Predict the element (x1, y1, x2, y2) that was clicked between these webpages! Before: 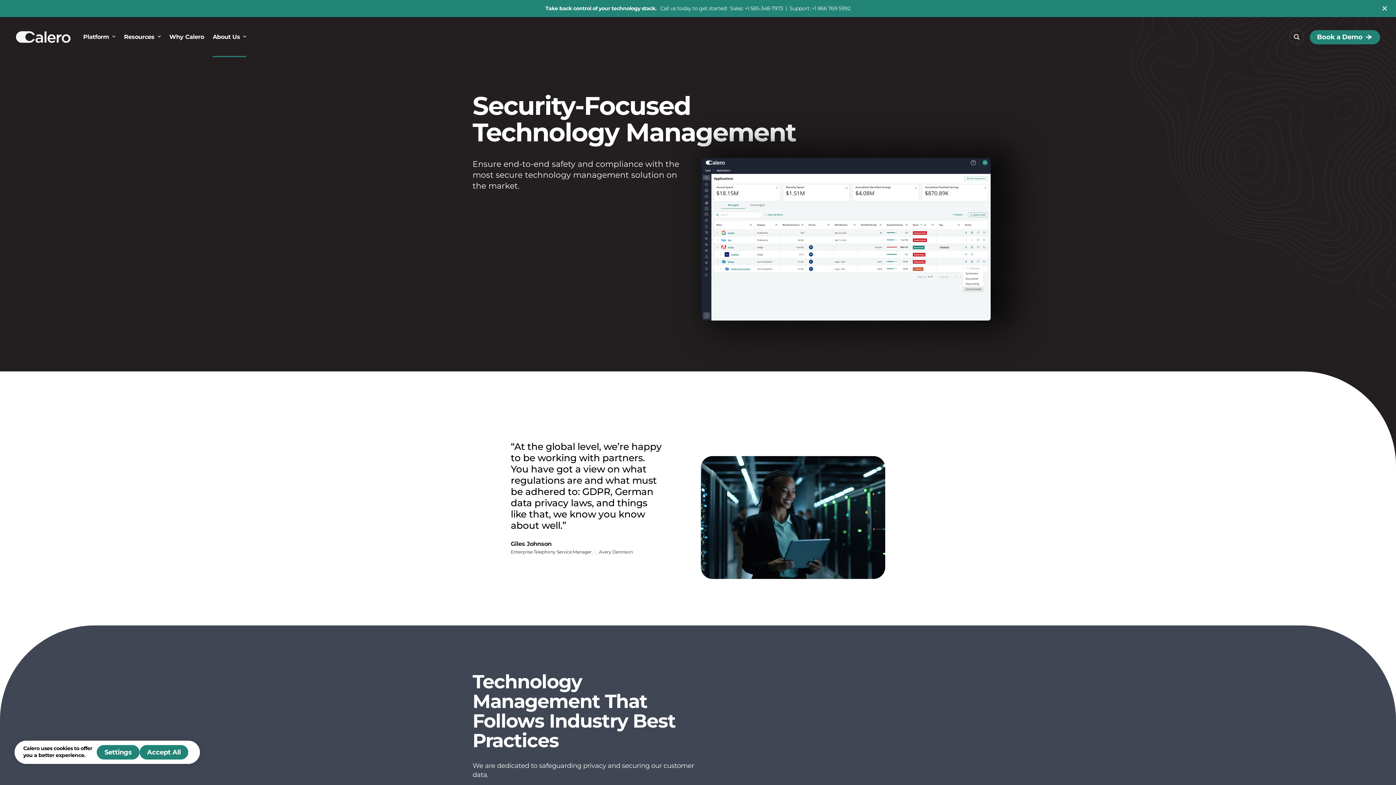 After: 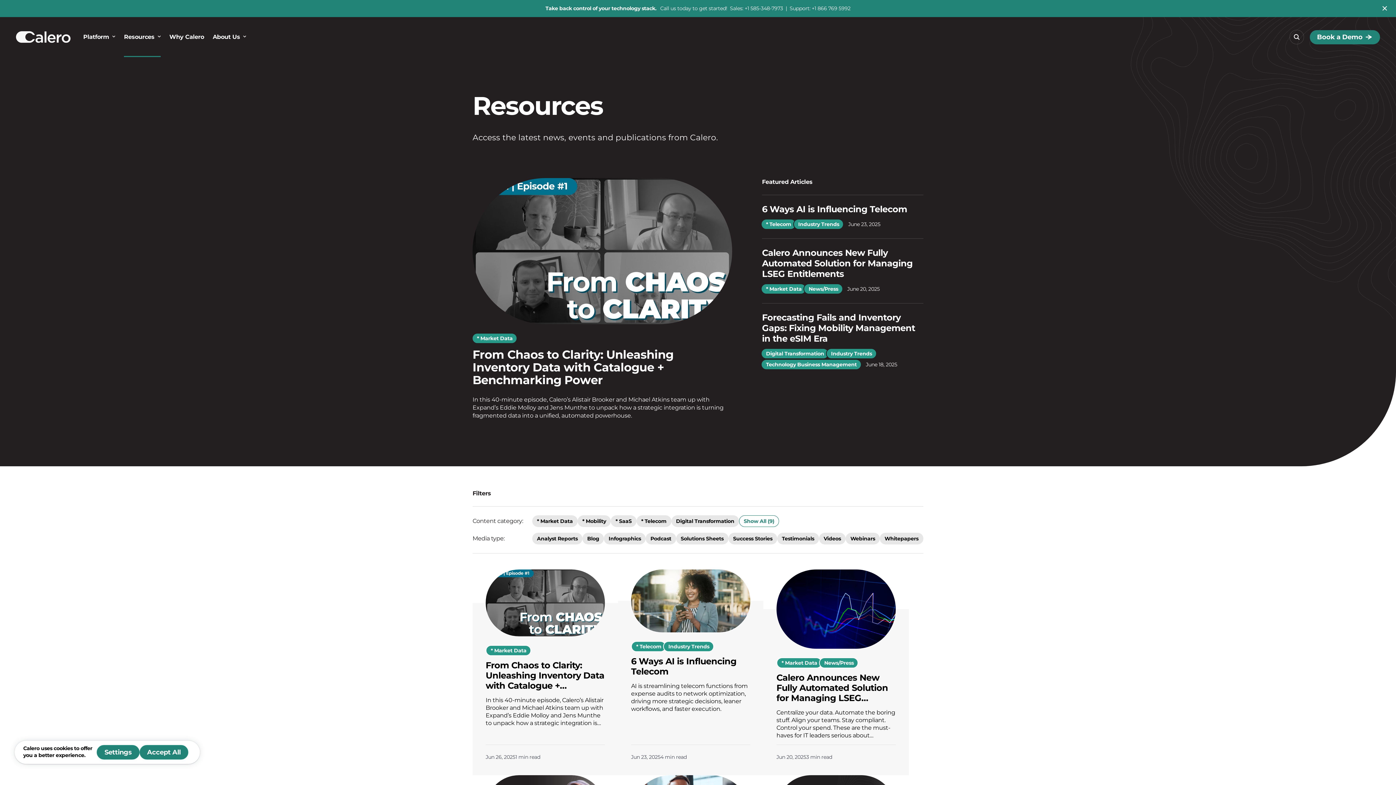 Action: bbox: (124, 17, 160, 57) label: Resources